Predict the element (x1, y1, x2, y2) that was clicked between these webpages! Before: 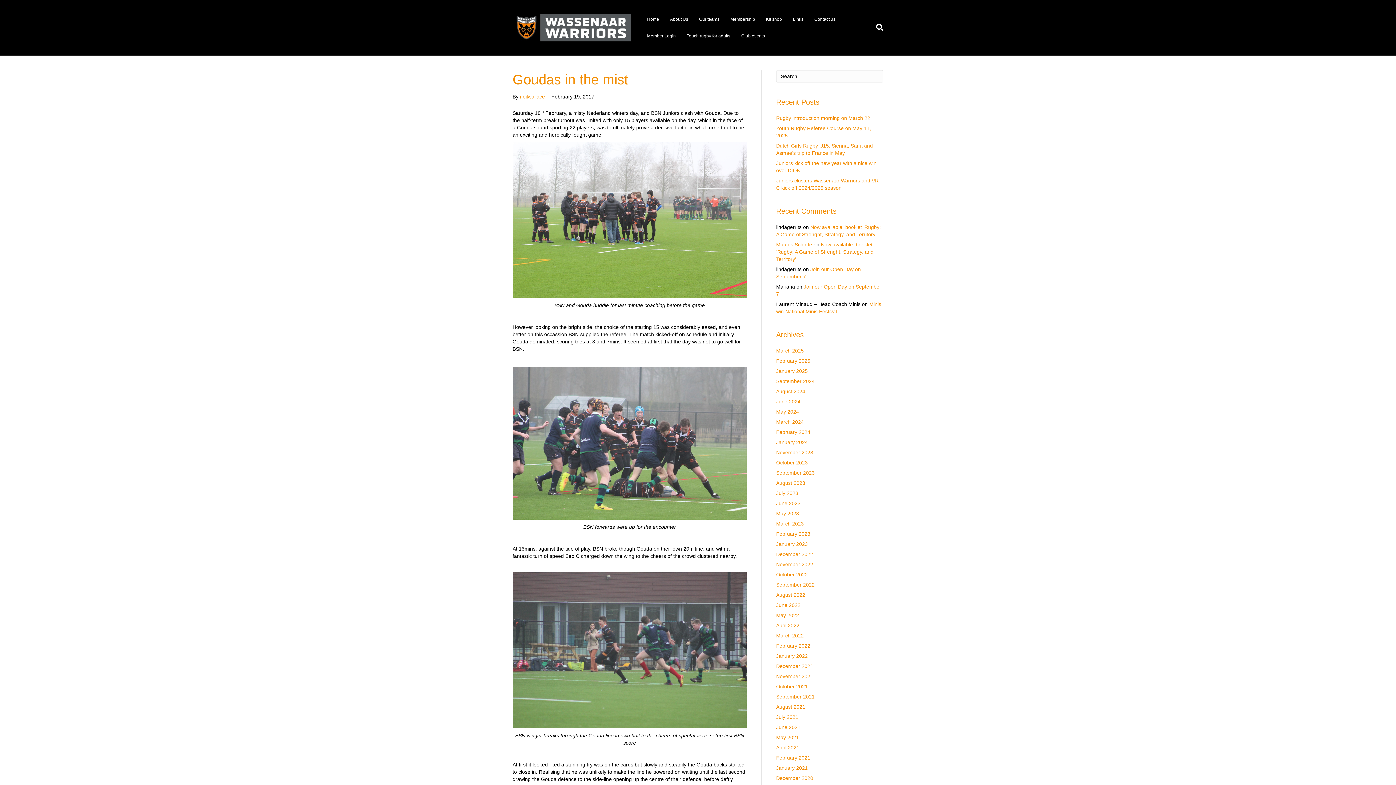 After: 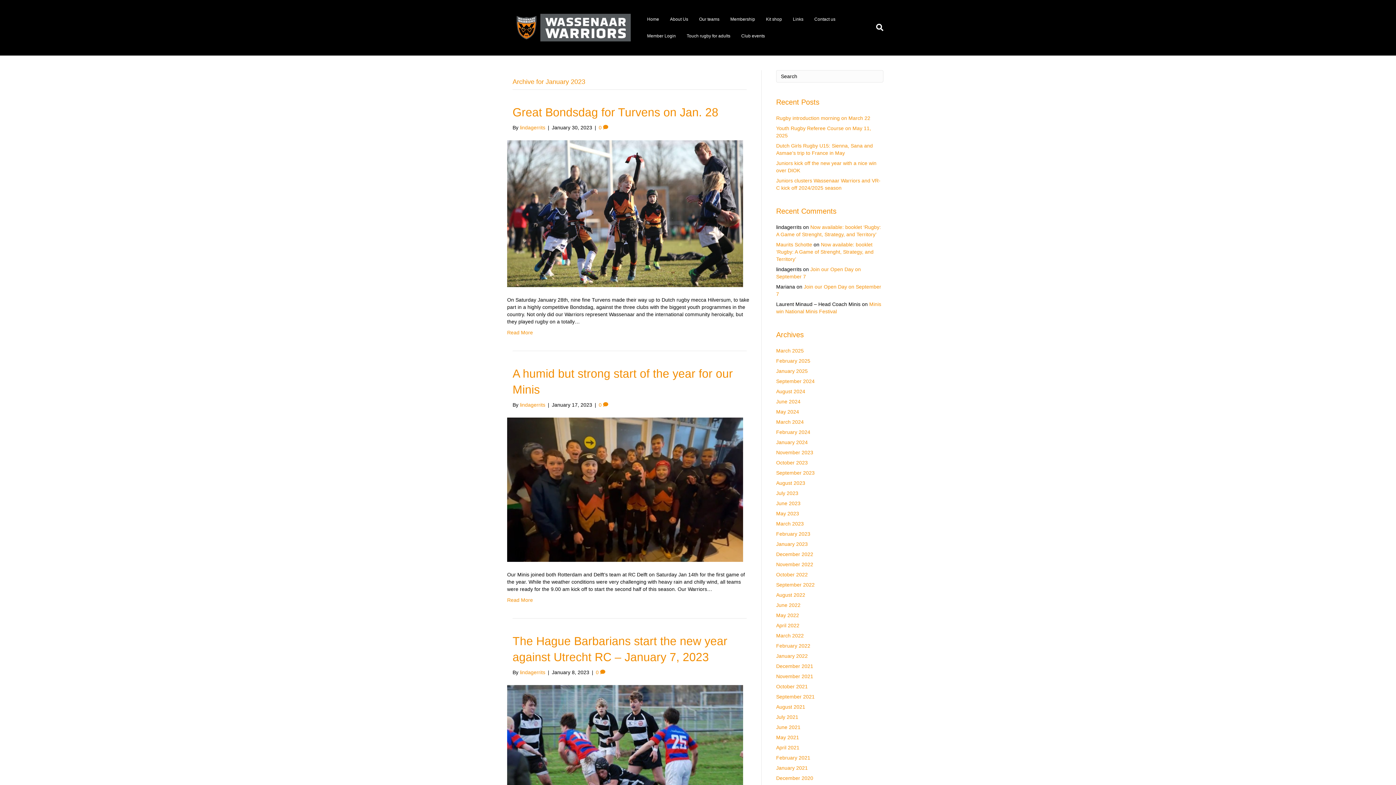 Action: label: January 2023 bbox: (776, 541, 808, 547)